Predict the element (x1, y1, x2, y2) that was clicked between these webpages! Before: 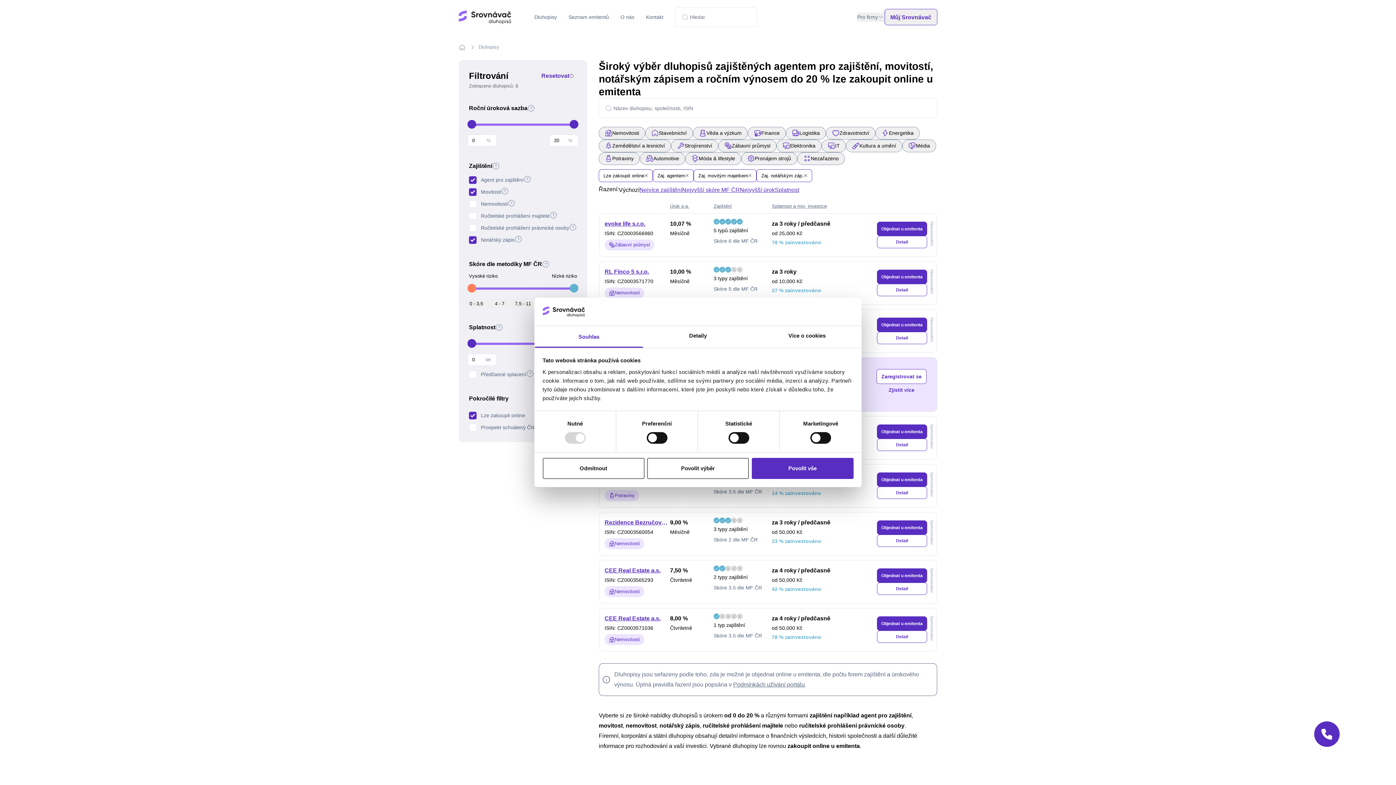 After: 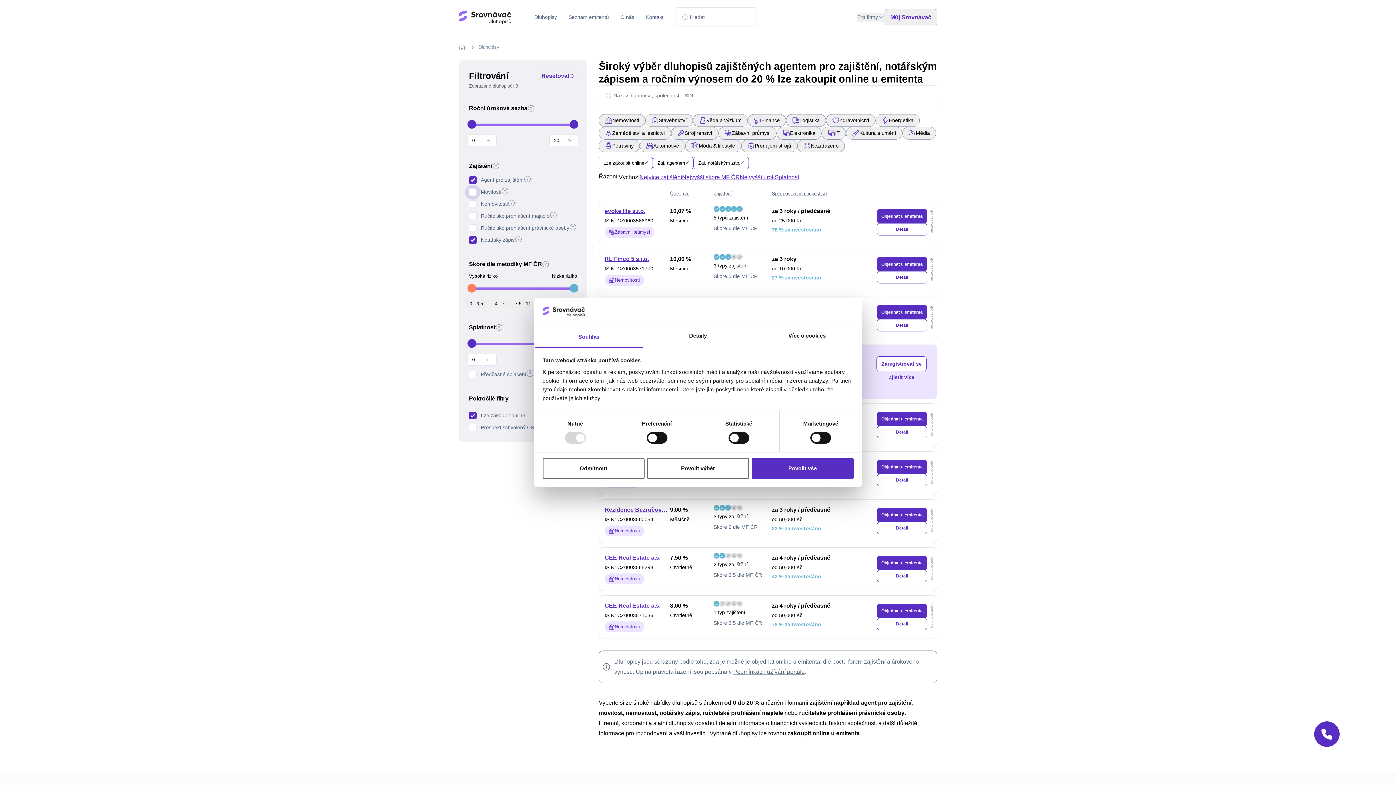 Action: label: Movitosti bbox: (469, 187, 501, 196)